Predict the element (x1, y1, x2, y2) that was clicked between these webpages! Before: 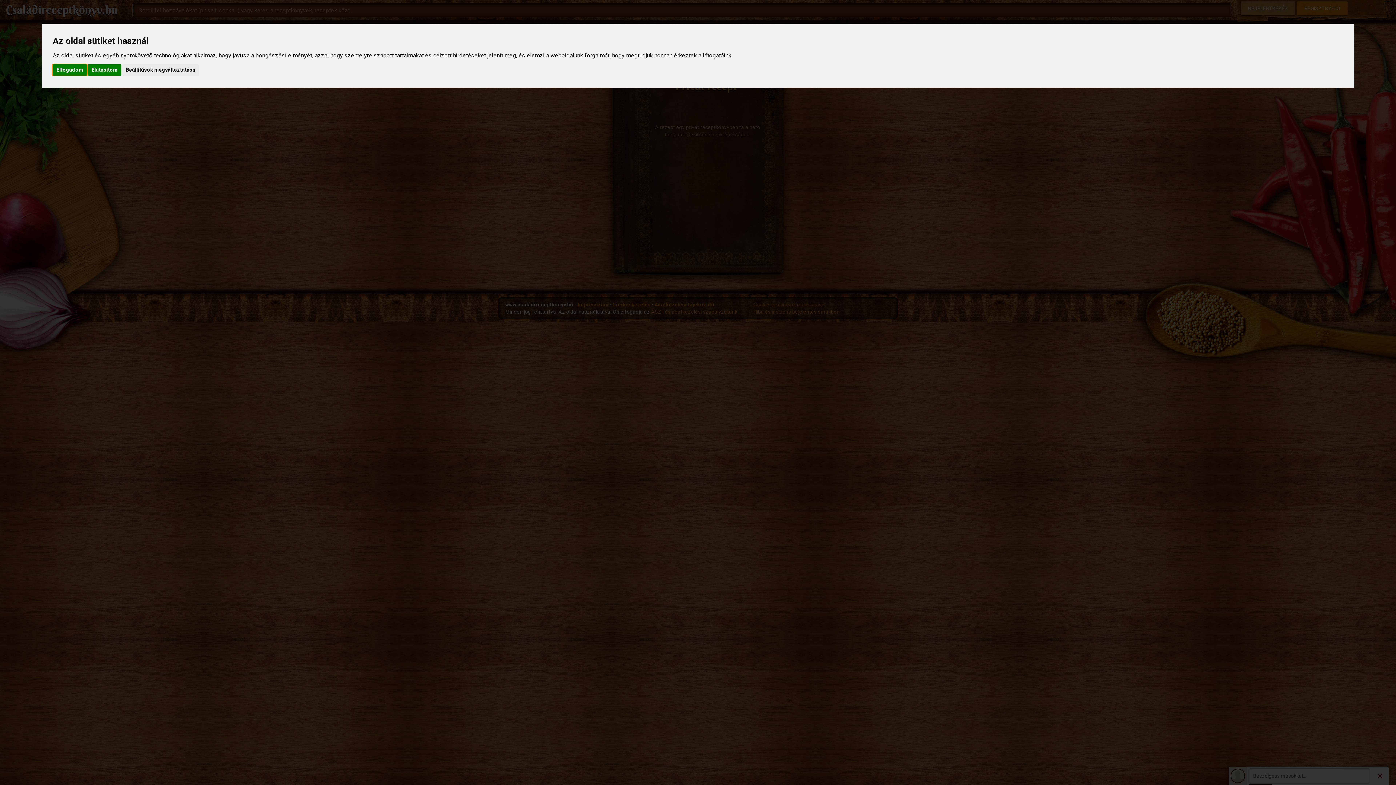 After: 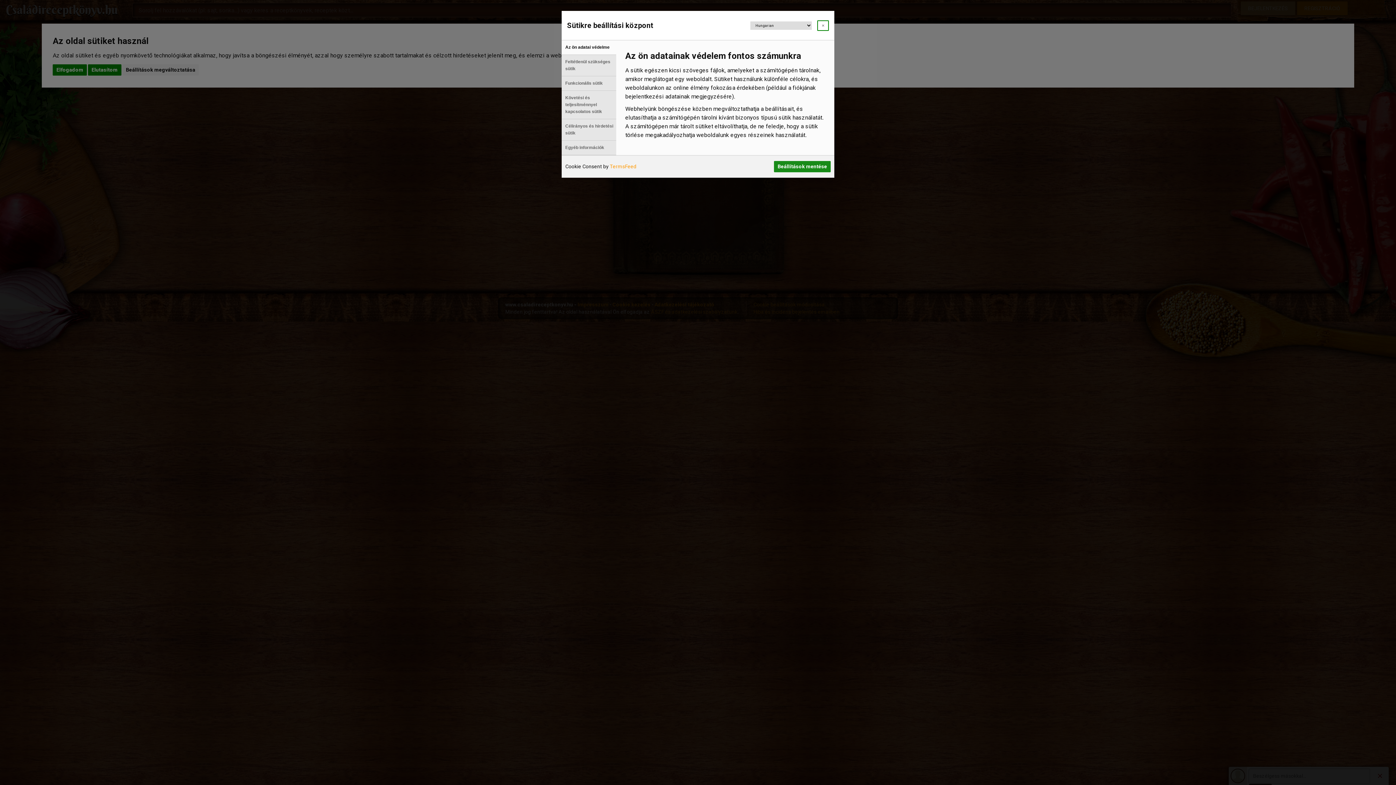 Action: bbox: (122, 64, 198, 75) label: Beállítások megváltoztatása